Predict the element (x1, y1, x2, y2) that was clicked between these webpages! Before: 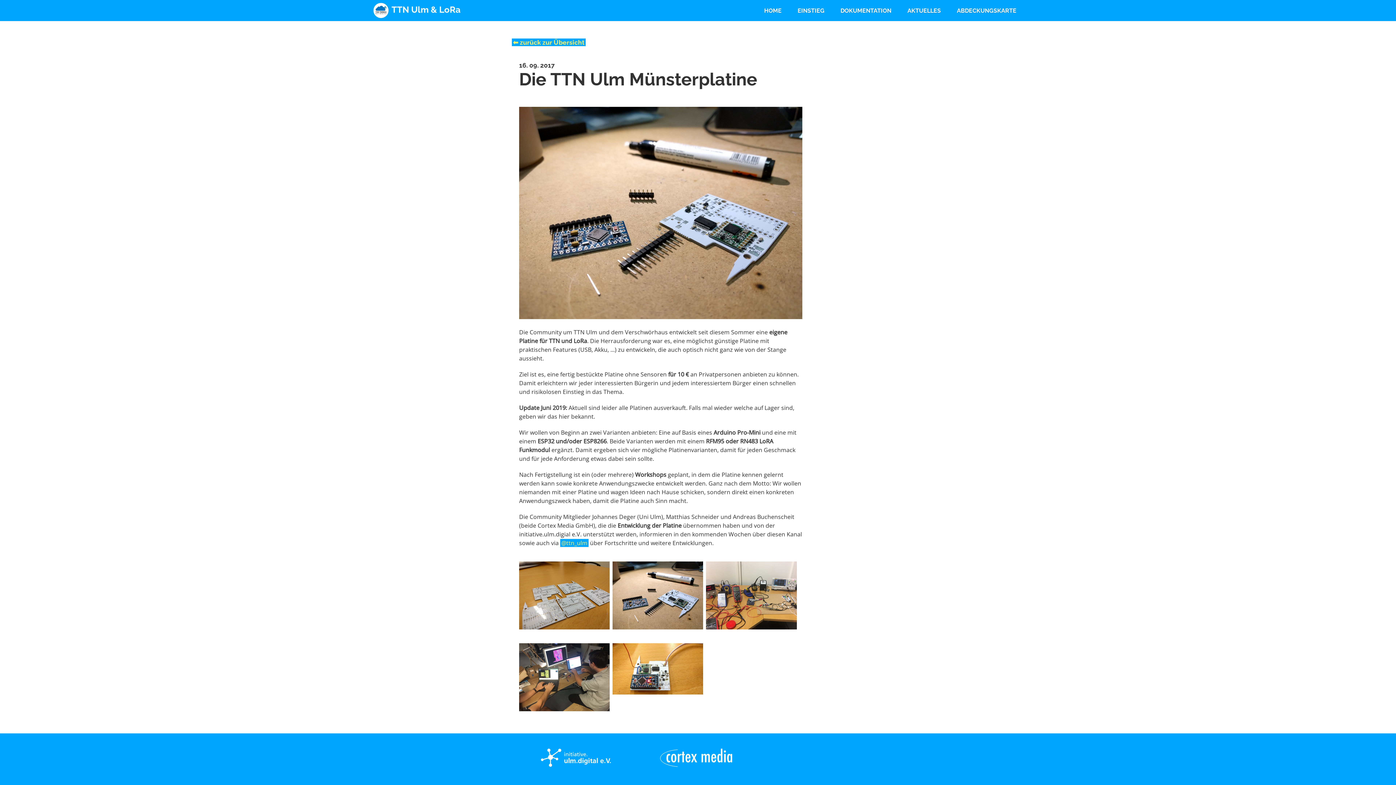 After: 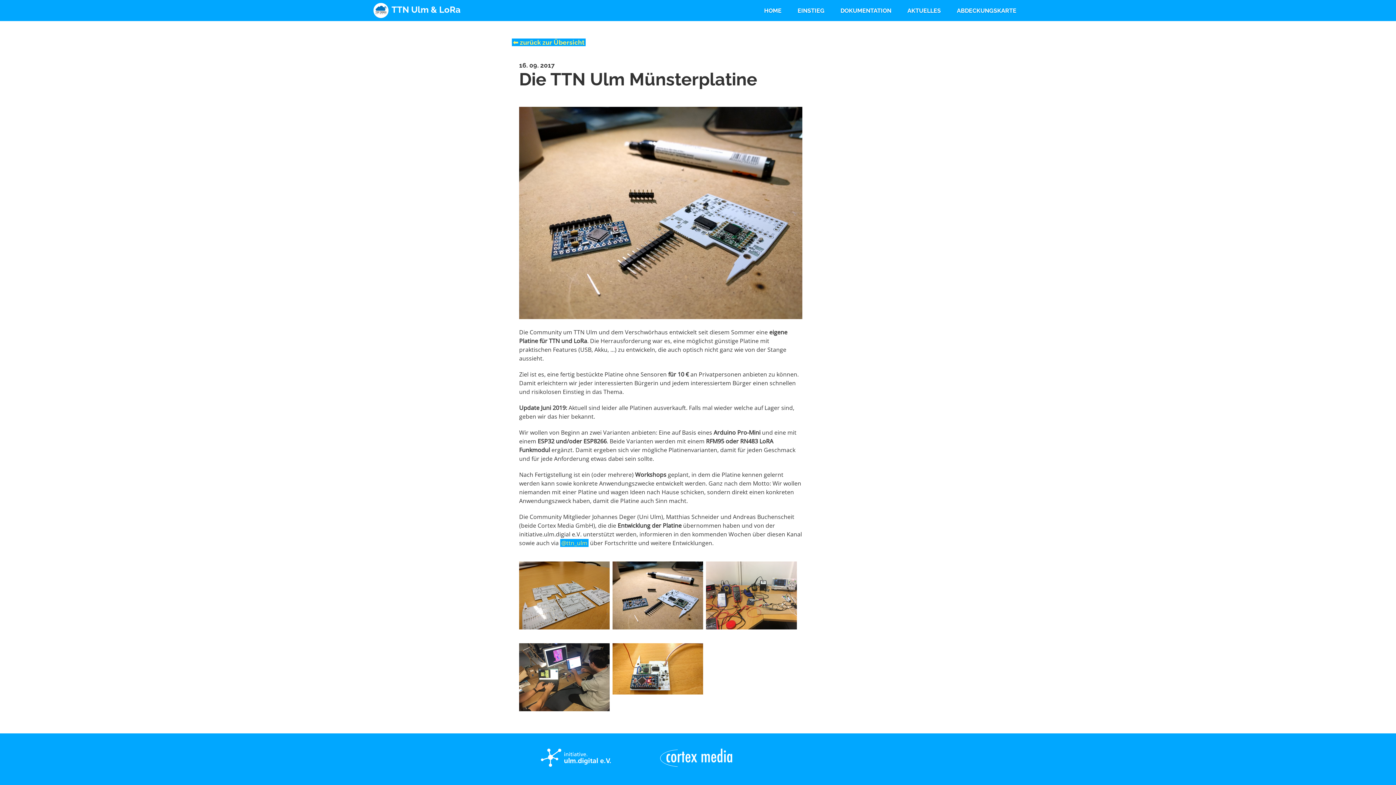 Action: bbox: (612, 555, 703, 636)